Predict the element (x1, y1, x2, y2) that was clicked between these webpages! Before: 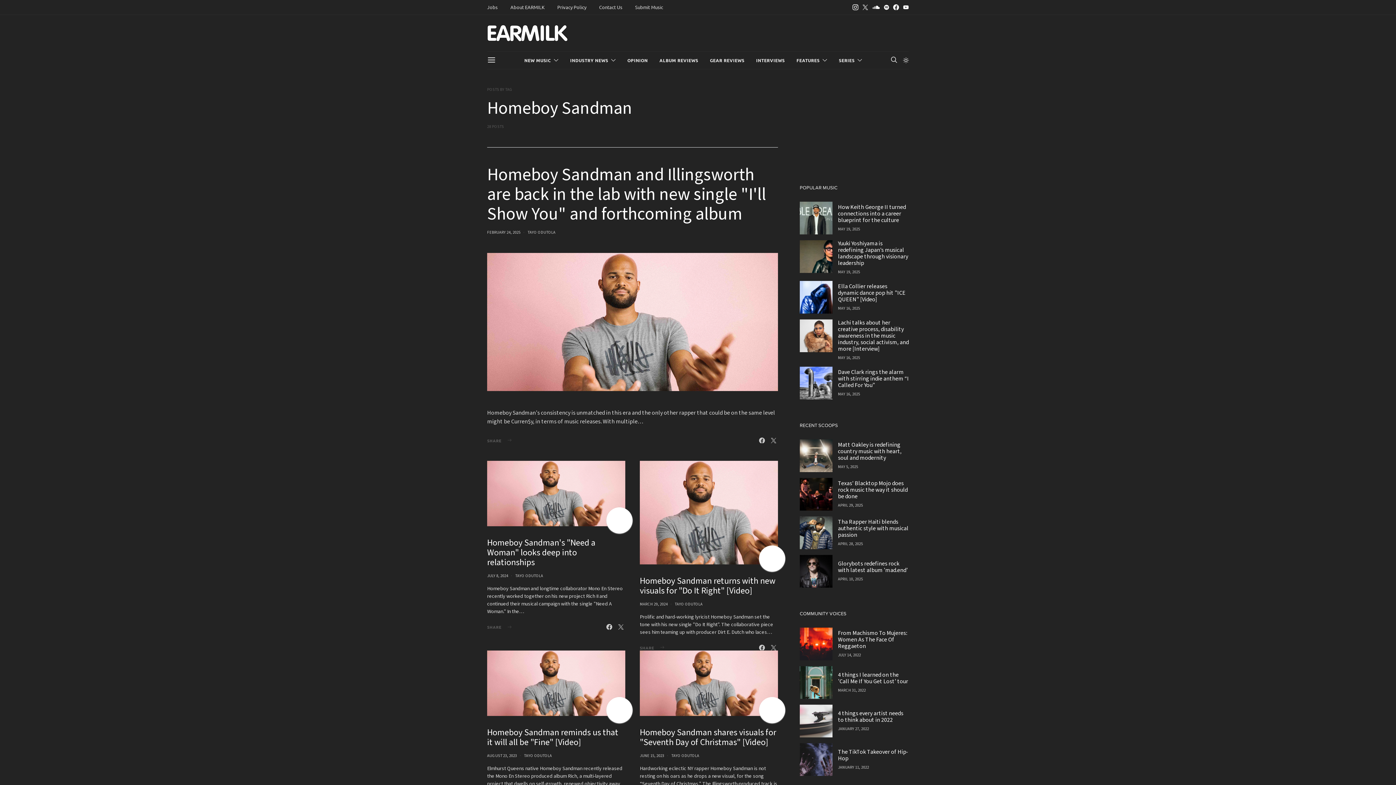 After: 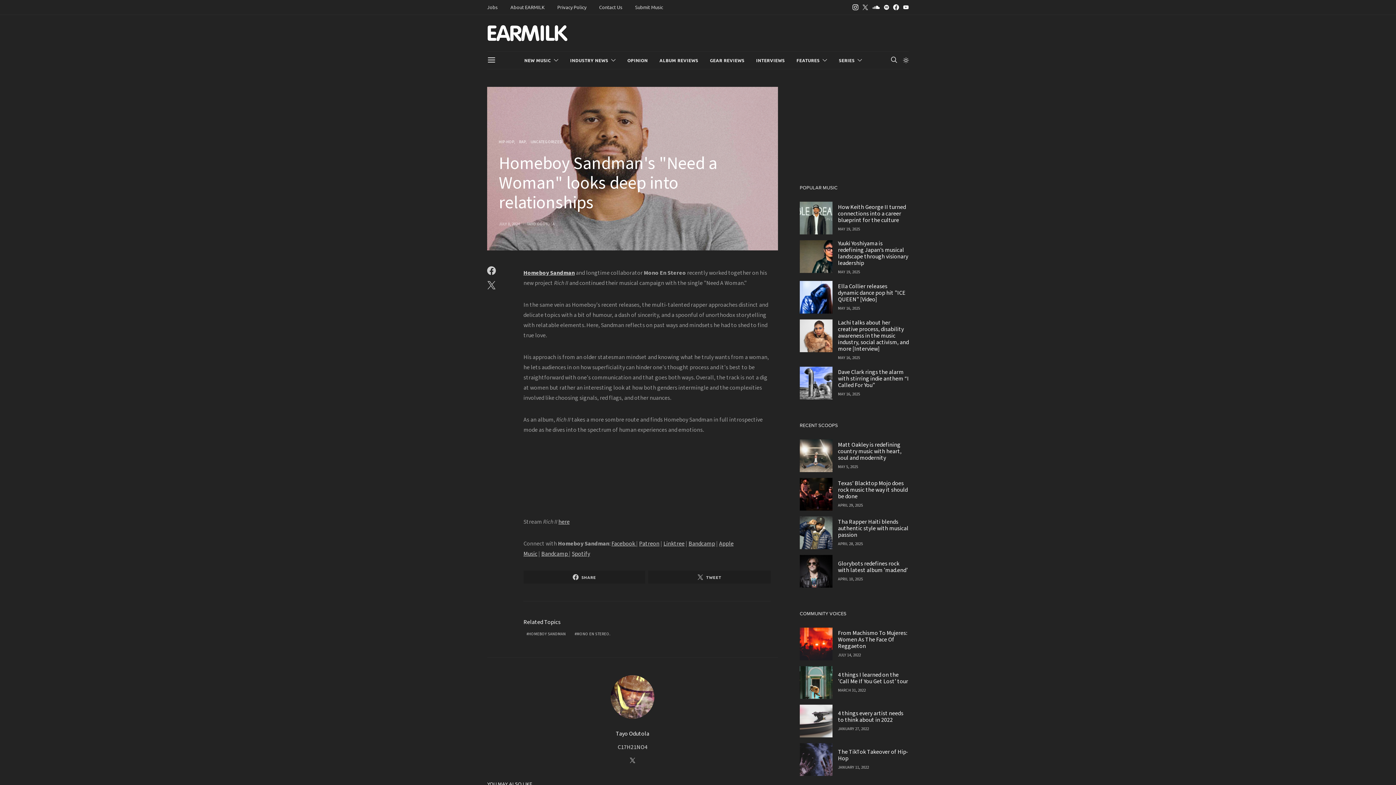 Action: label: JULY 8, 2024 bbox: (487, 573, 508, 578)